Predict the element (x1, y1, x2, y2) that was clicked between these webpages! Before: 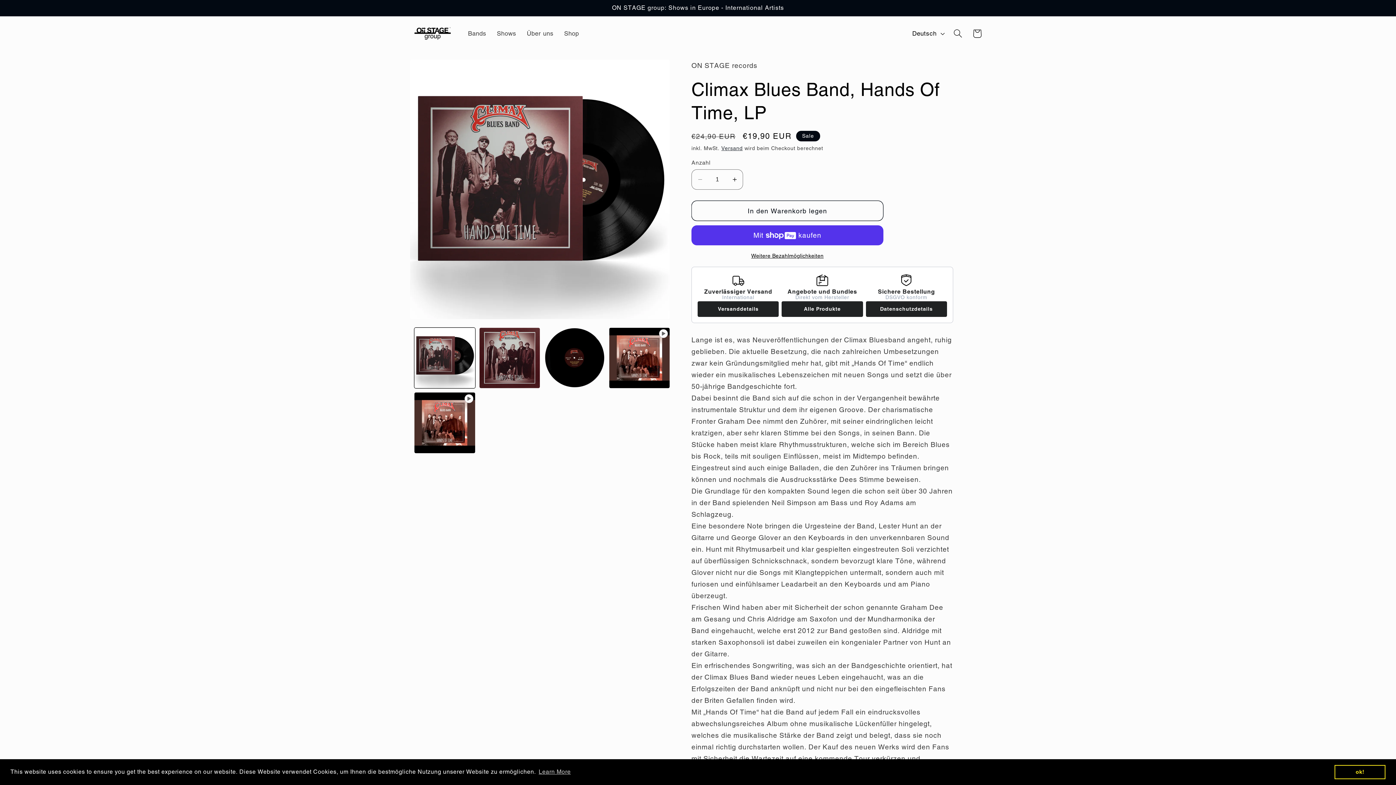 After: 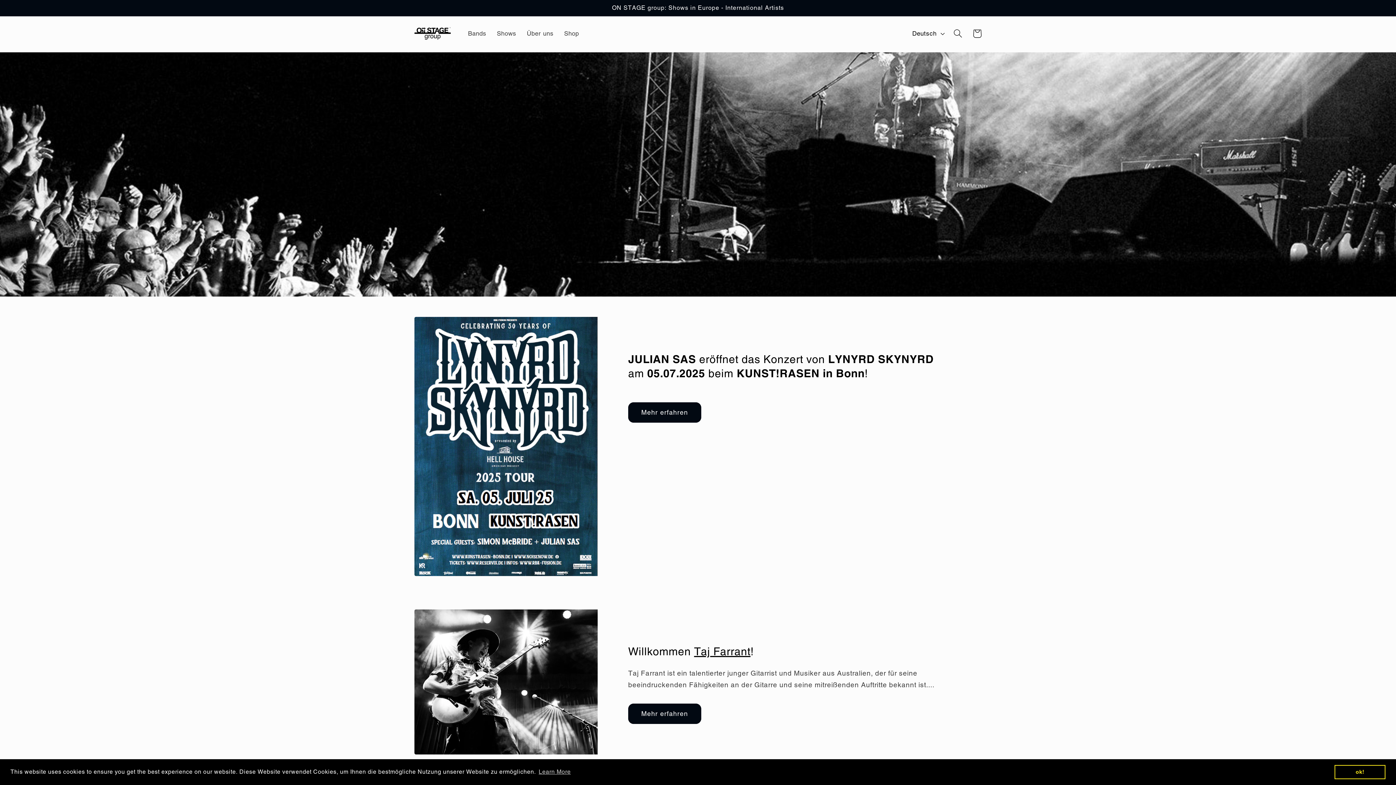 Action: bbox: (411, 23, 454, 43)